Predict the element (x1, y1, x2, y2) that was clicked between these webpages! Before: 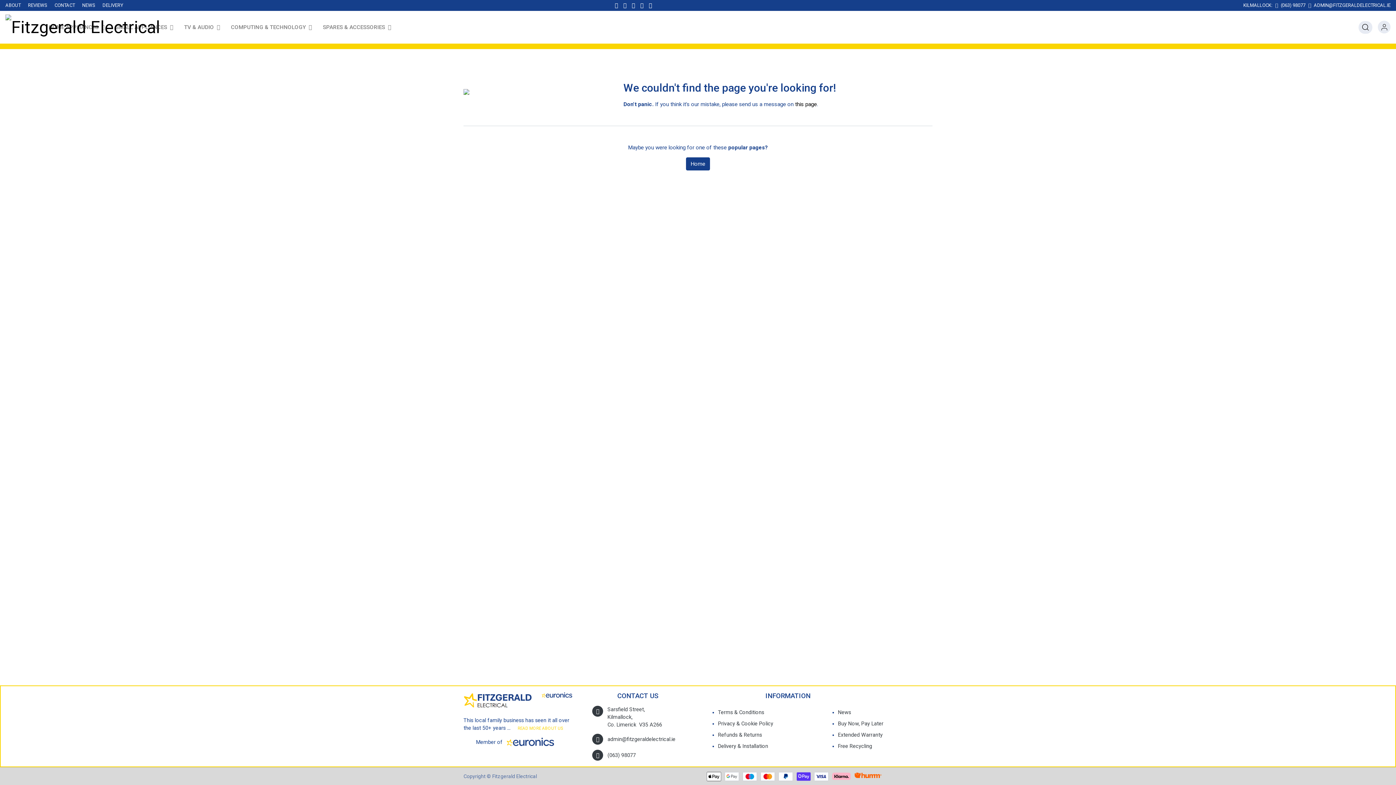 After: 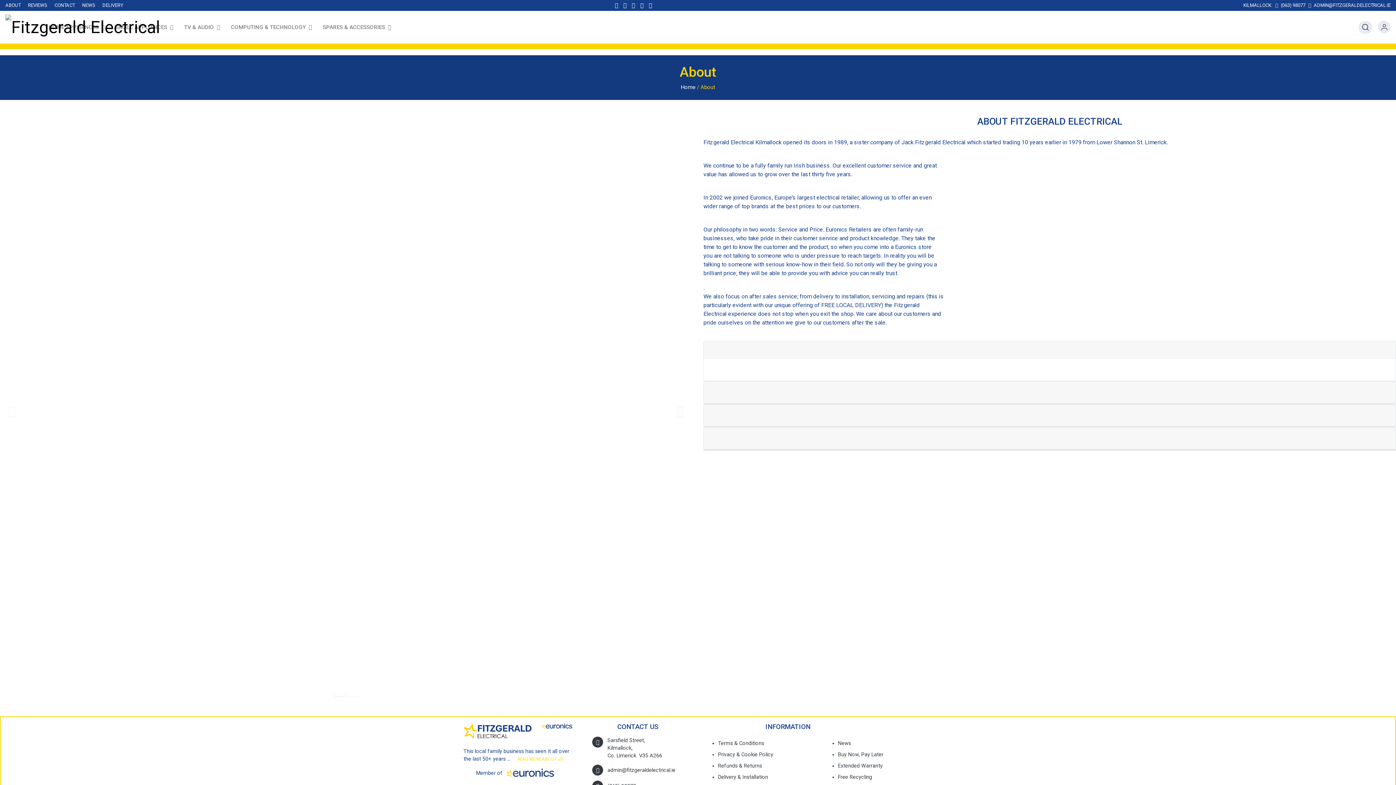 Action: bbox: (517, 726, 563, 731) label: READ MORE ABOUT US